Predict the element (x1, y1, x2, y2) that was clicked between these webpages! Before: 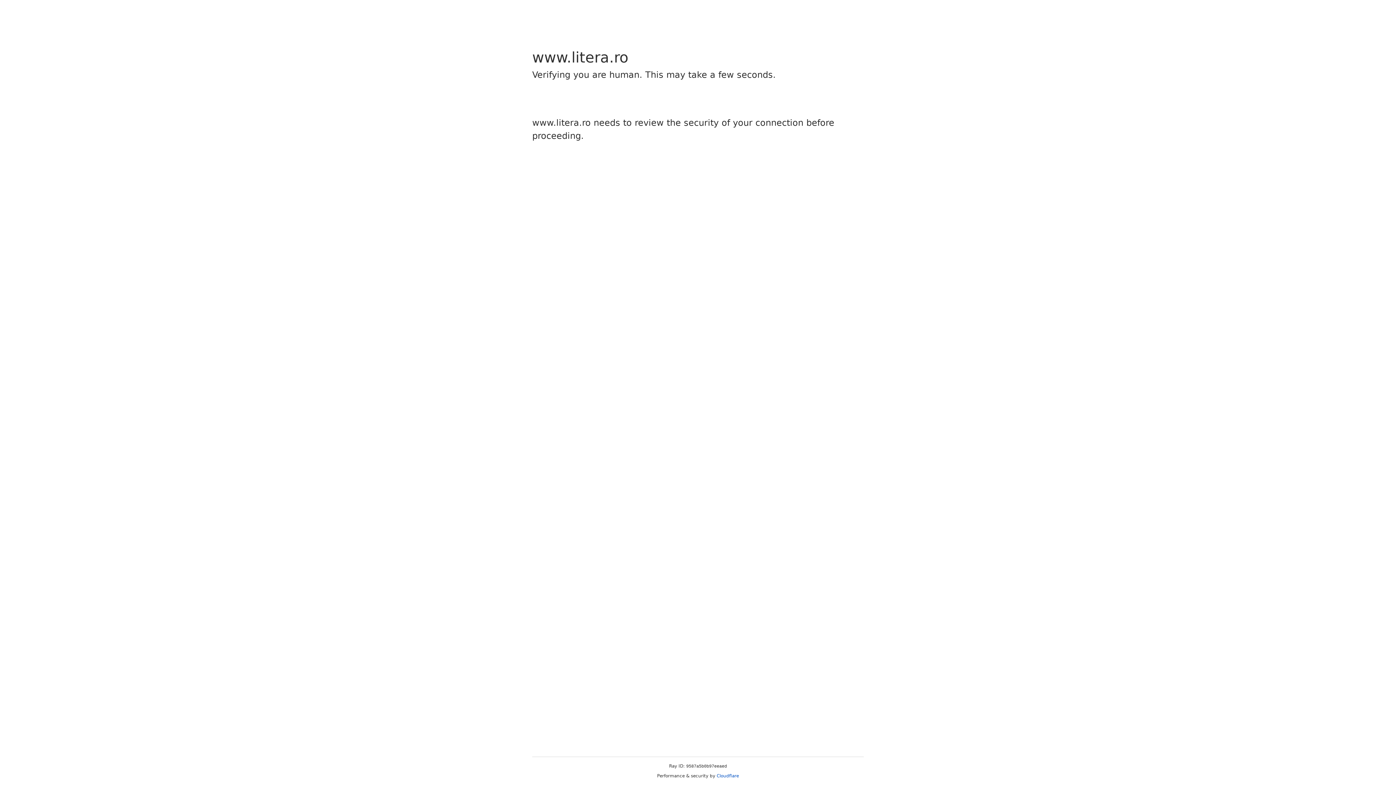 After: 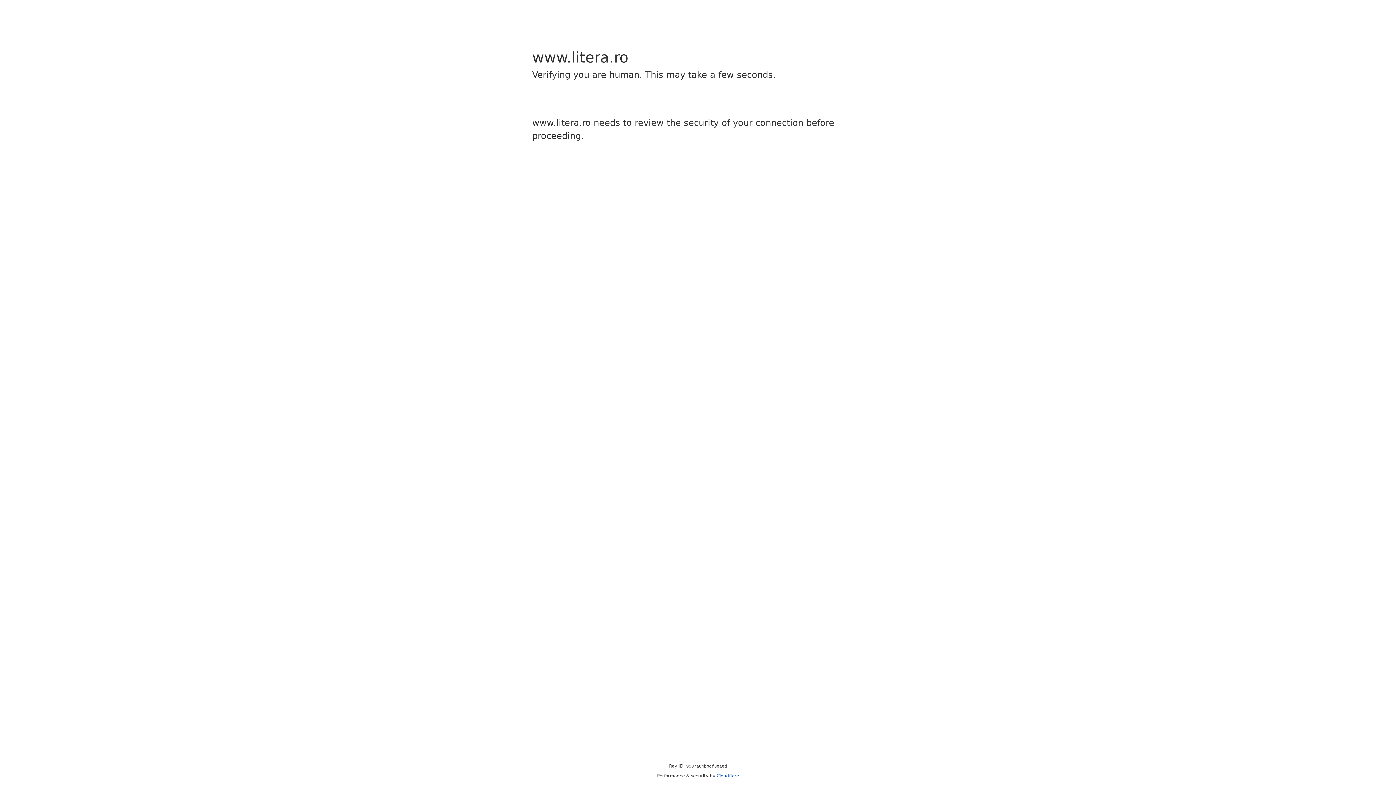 Action: label: Cloudflare bbox: (716, 773, 739, 778)